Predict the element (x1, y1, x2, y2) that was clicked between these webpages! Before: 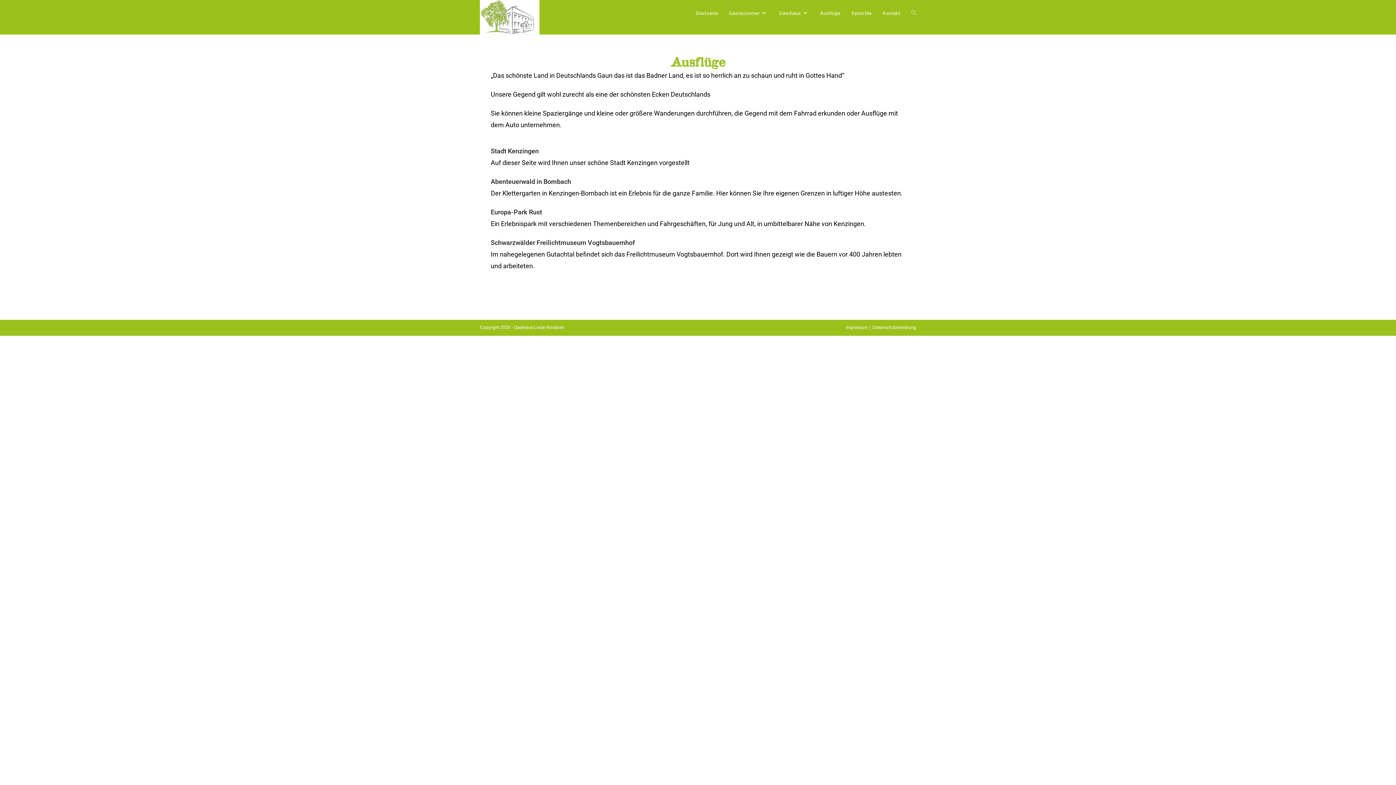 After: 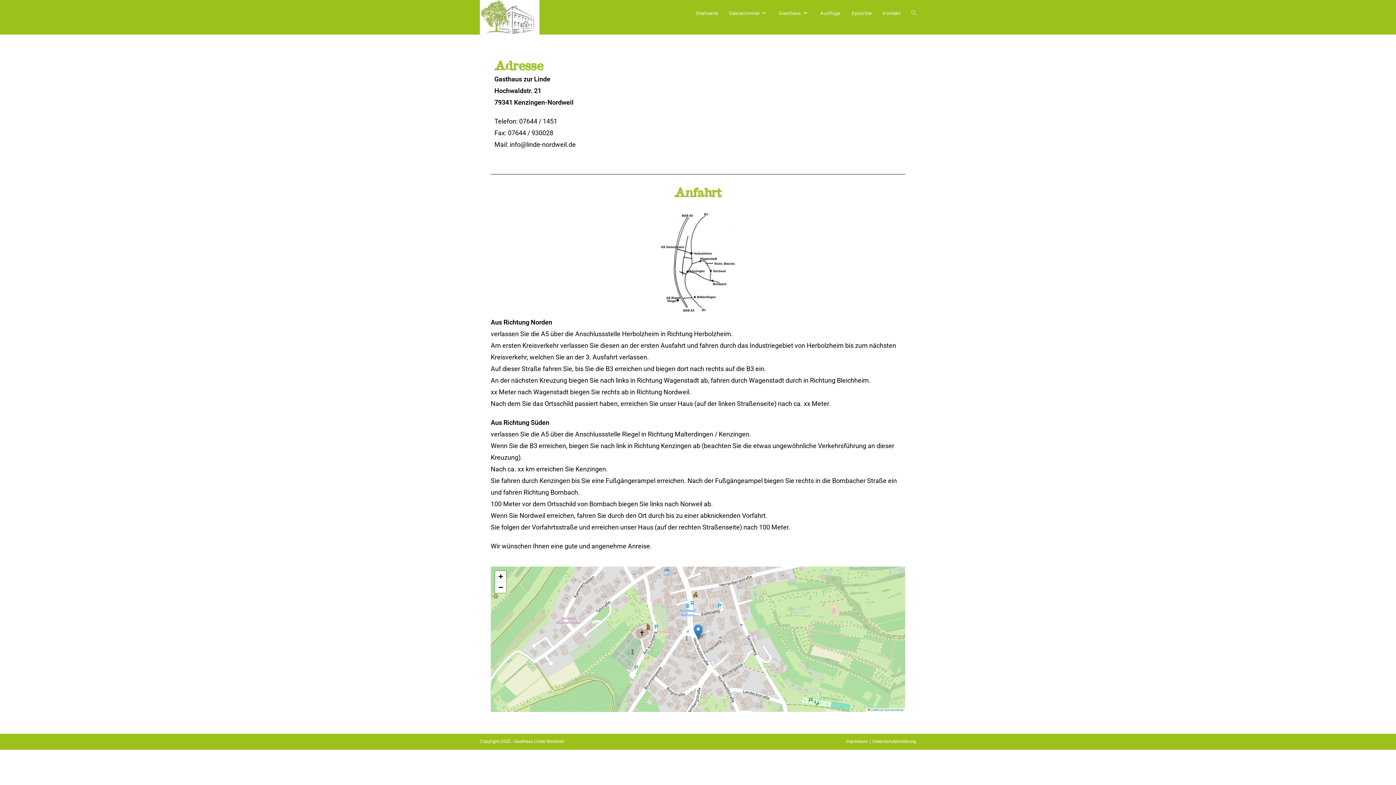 Action: bbox: (877, 0, 906, 26) label: Kontakt